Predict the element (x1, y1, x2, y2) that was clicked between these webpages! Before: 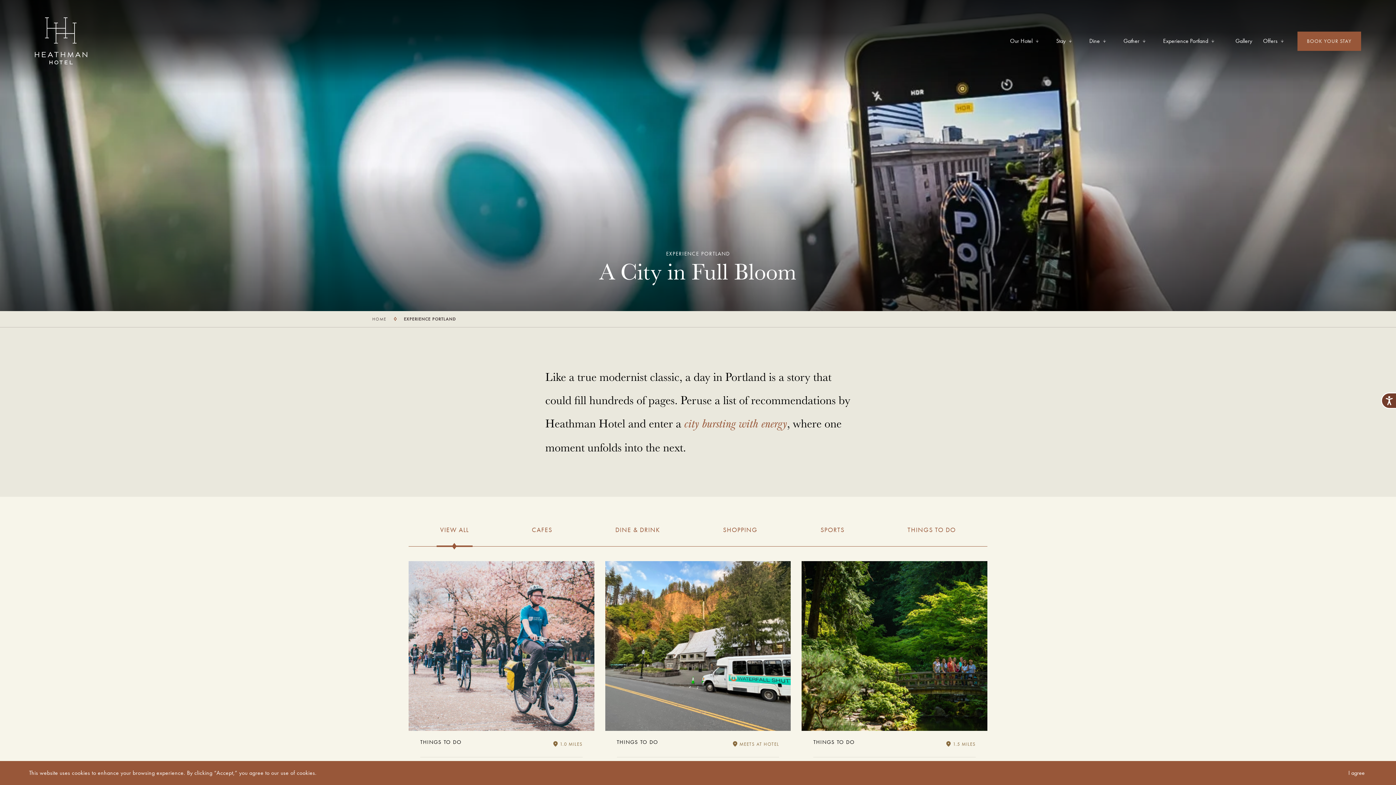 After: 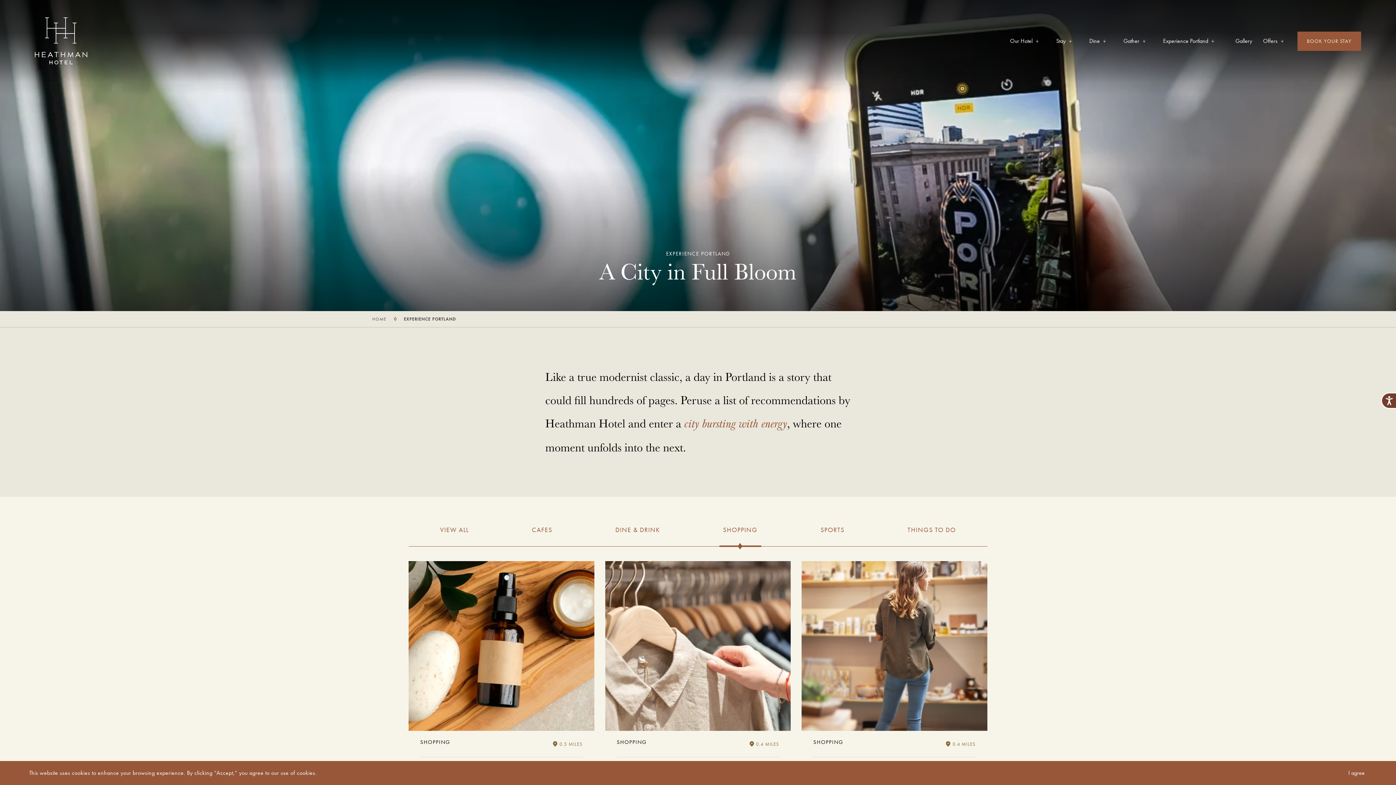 Action: label: SHOPPING bbox: (719, 514, 761, 547)